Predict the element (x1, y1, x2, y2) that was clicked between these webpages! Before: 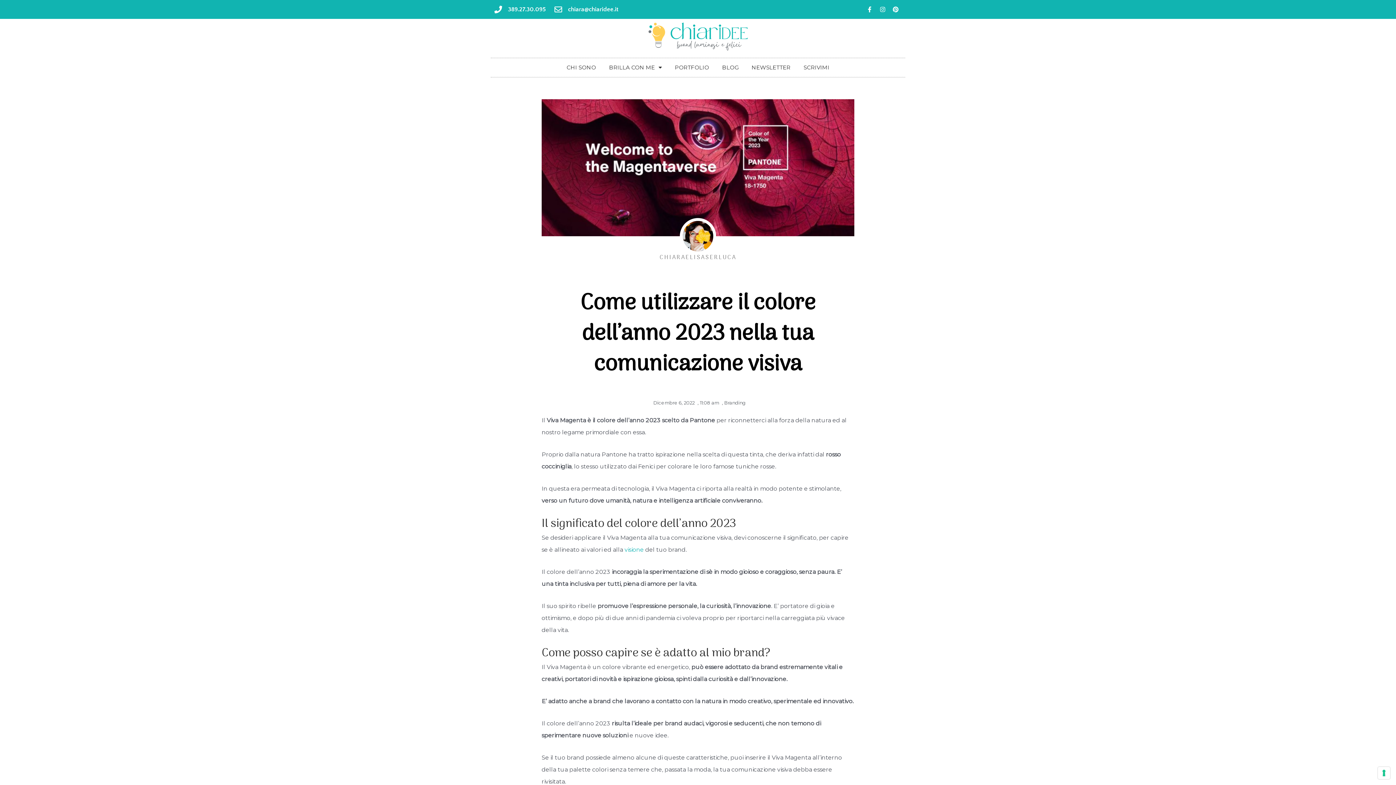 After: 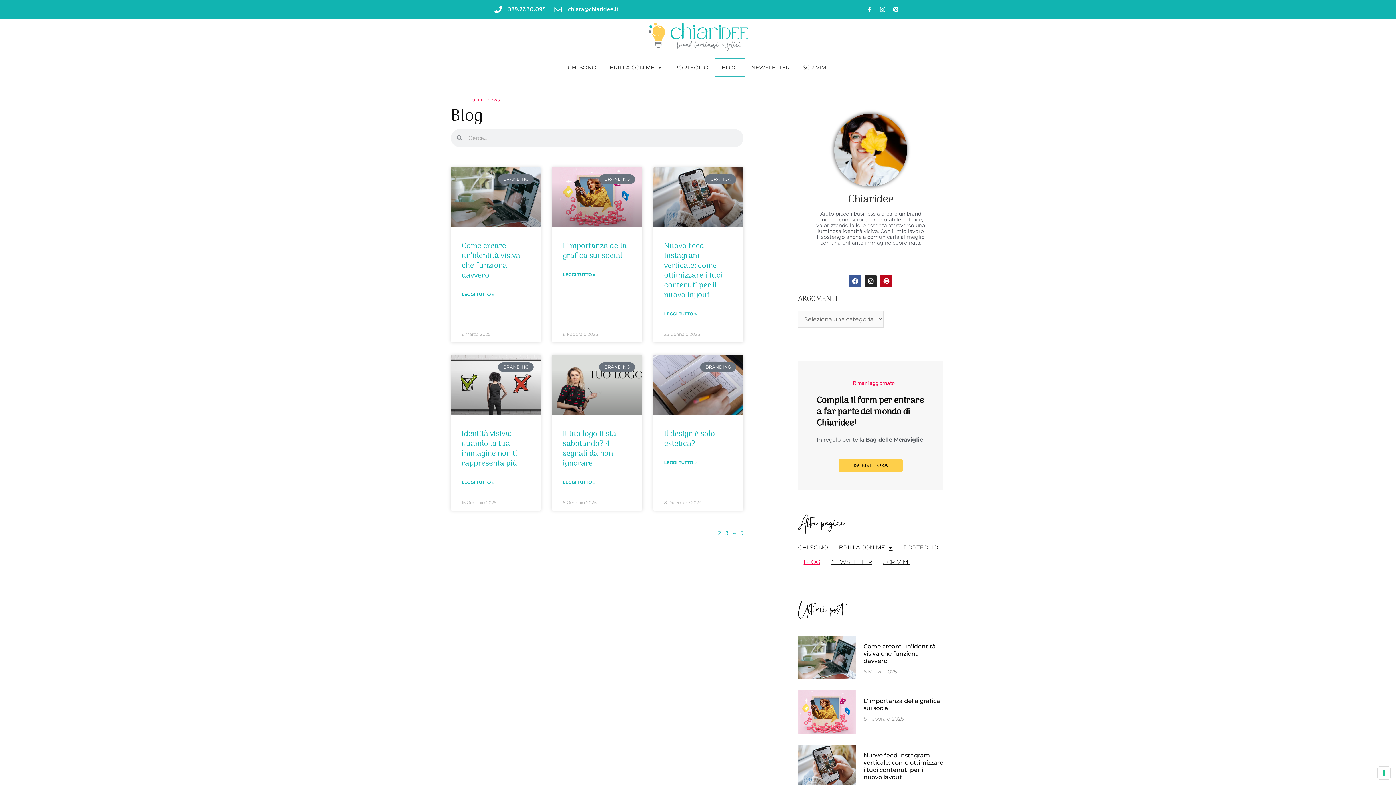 Action: bbox: (715, 58, 745, 76) label: BLOG